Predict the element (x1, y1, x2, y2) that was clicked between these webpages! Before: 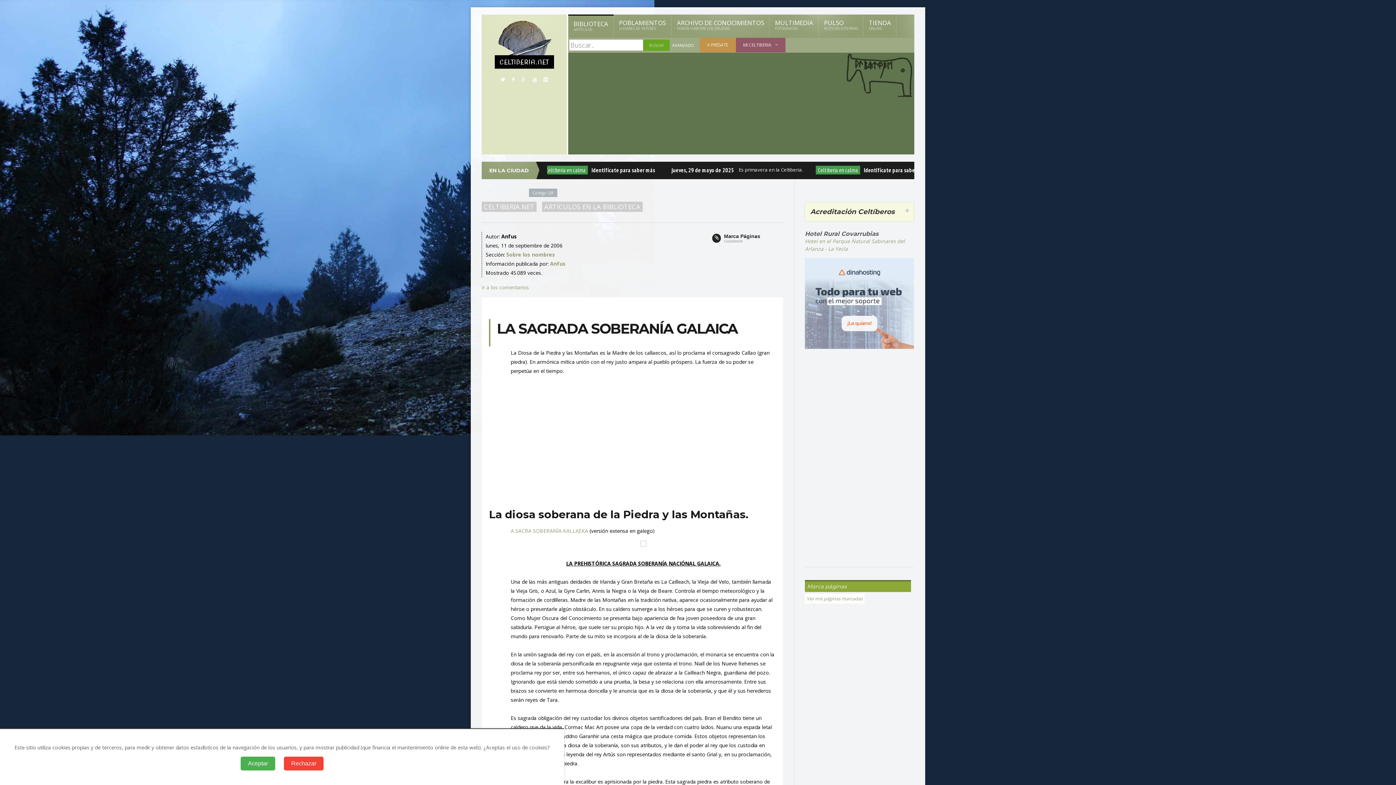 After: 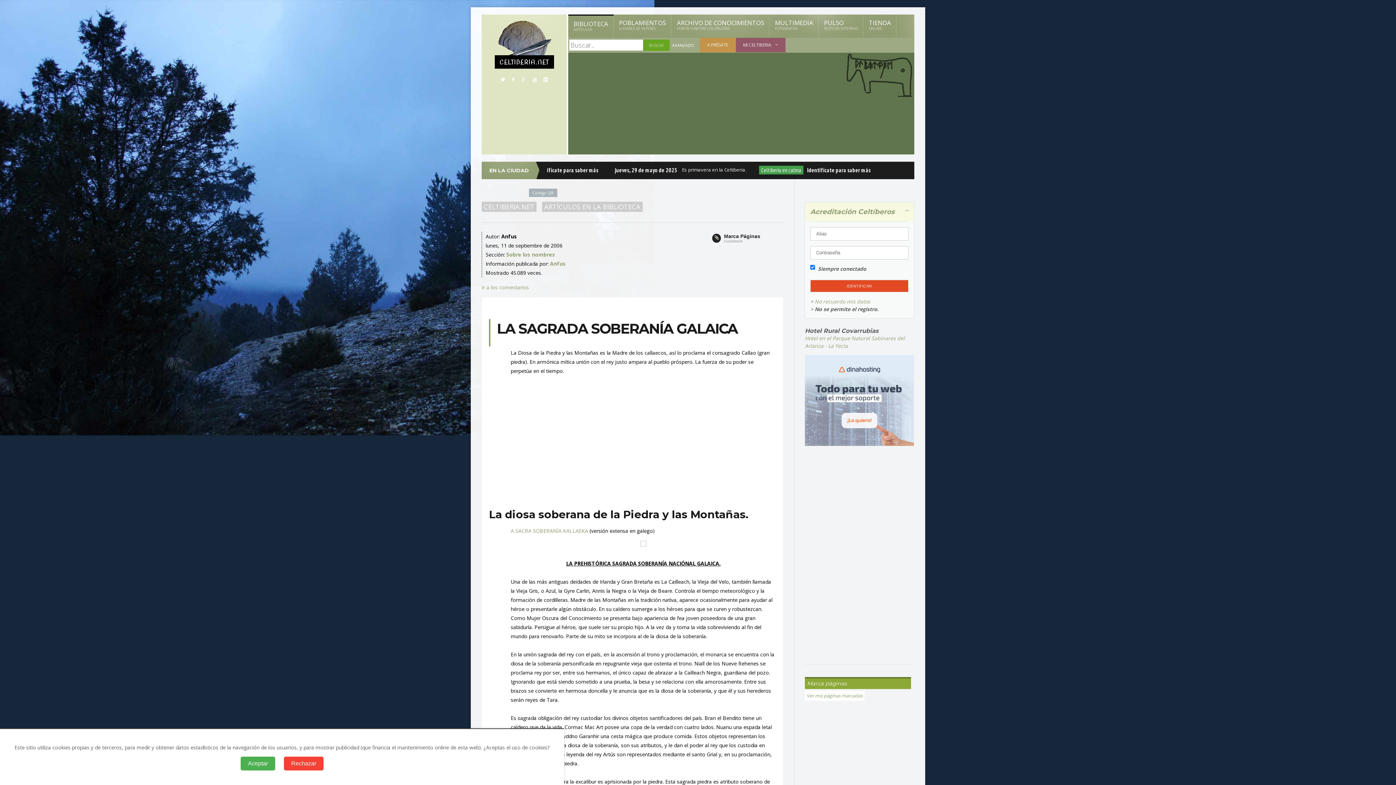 Action: label: Acreditación Celtíberos bbox: (805, 202, 914, 221)